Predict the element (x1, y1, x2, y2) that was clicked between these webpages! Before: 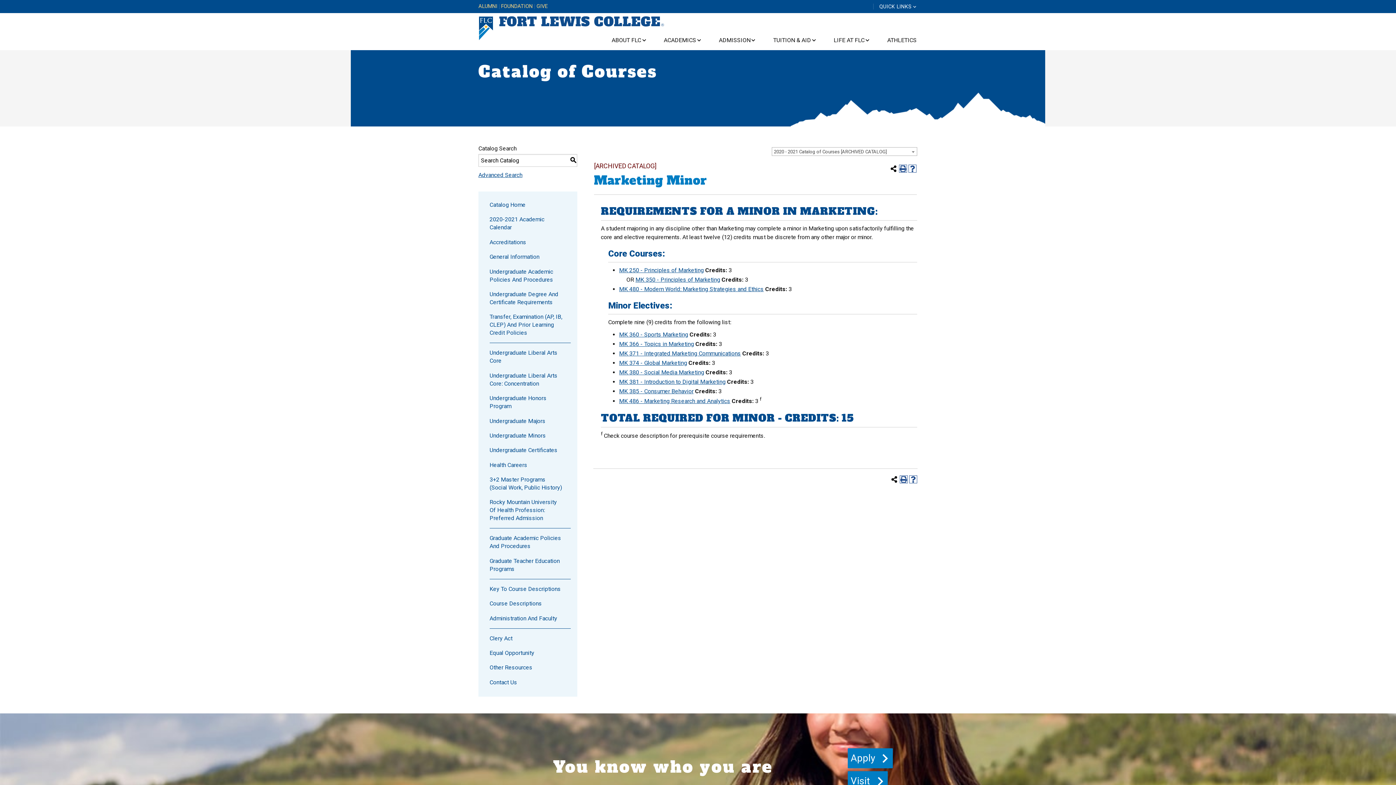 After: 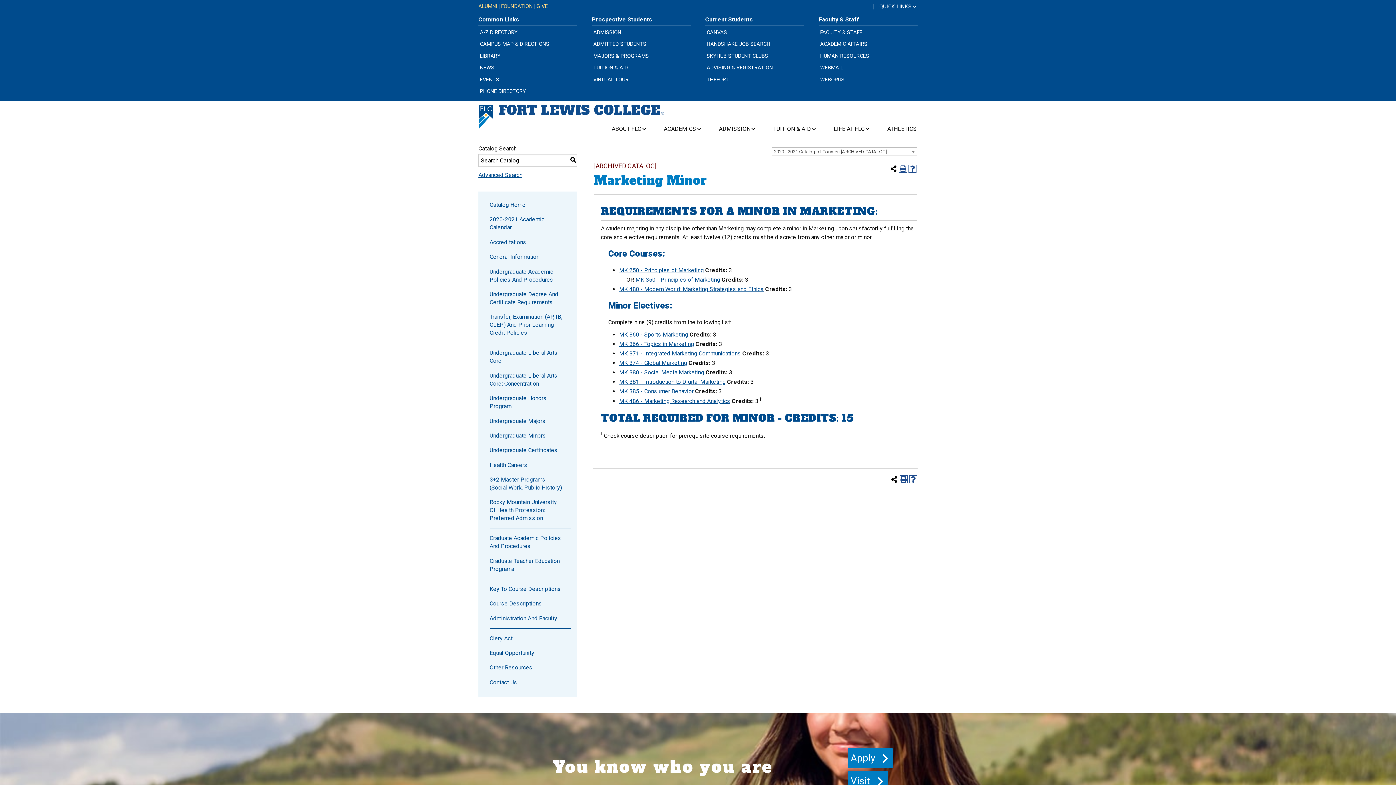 Action: bbox: (879, 4, 912, 9) label: QUICK LINKS